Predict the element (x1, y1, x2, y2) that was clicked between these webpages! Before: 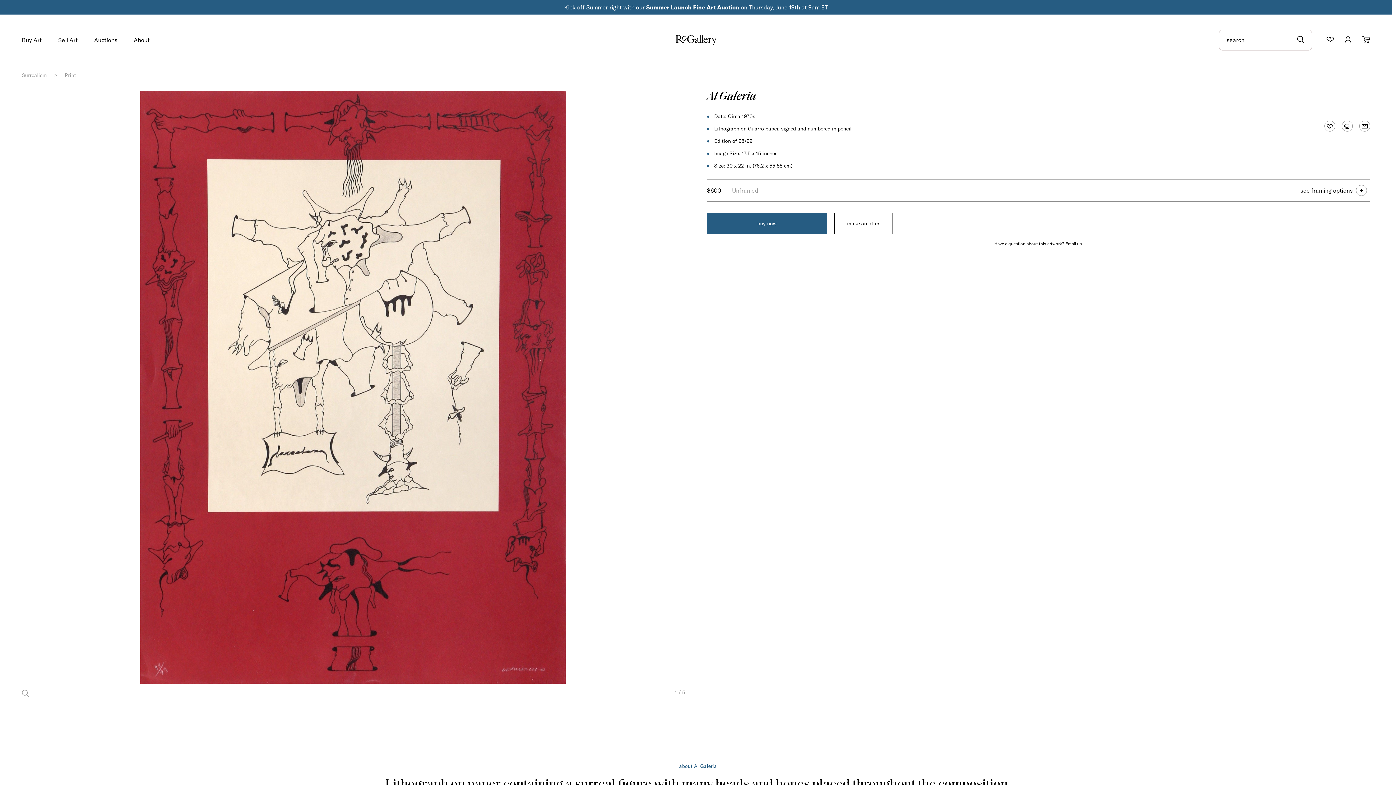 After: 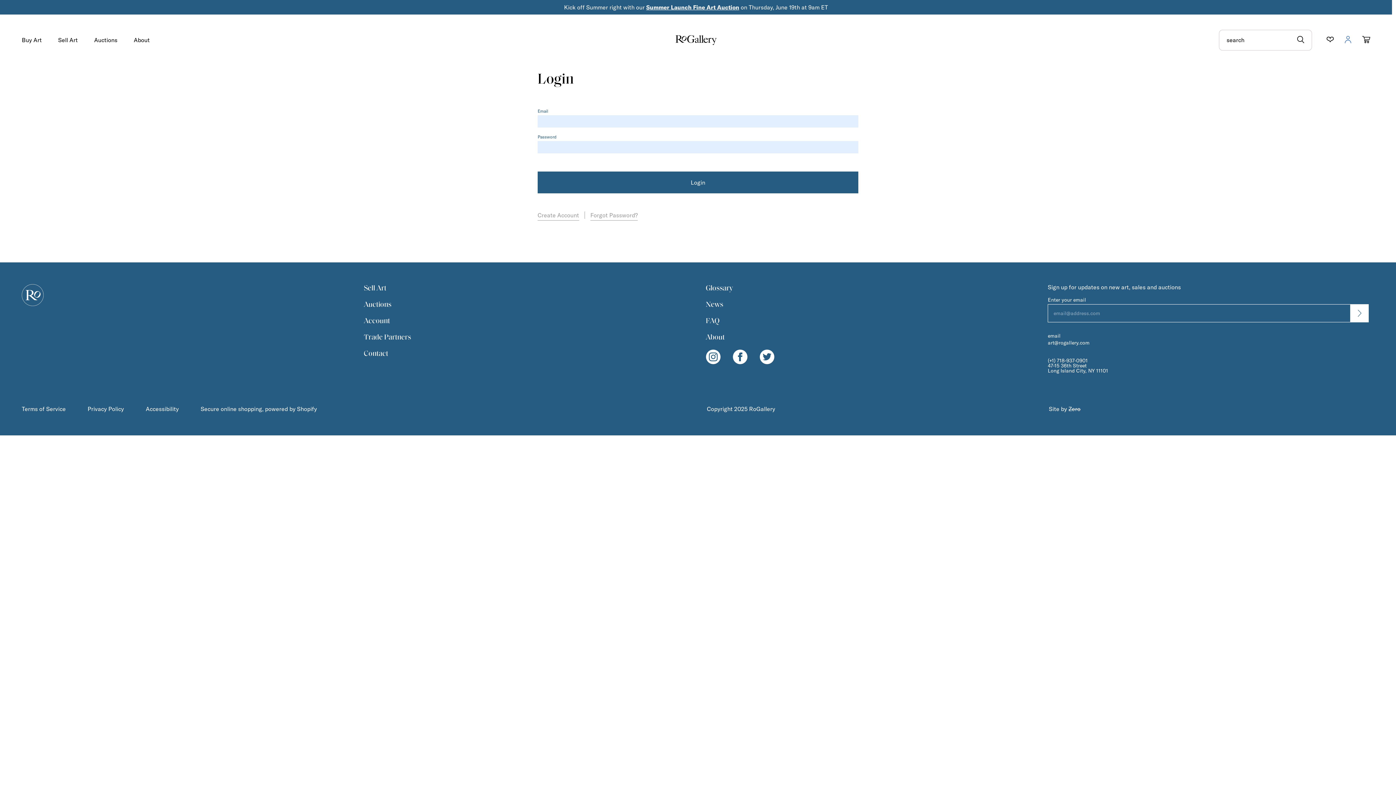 Action: bbox: (1345, 36, 1351, 44)